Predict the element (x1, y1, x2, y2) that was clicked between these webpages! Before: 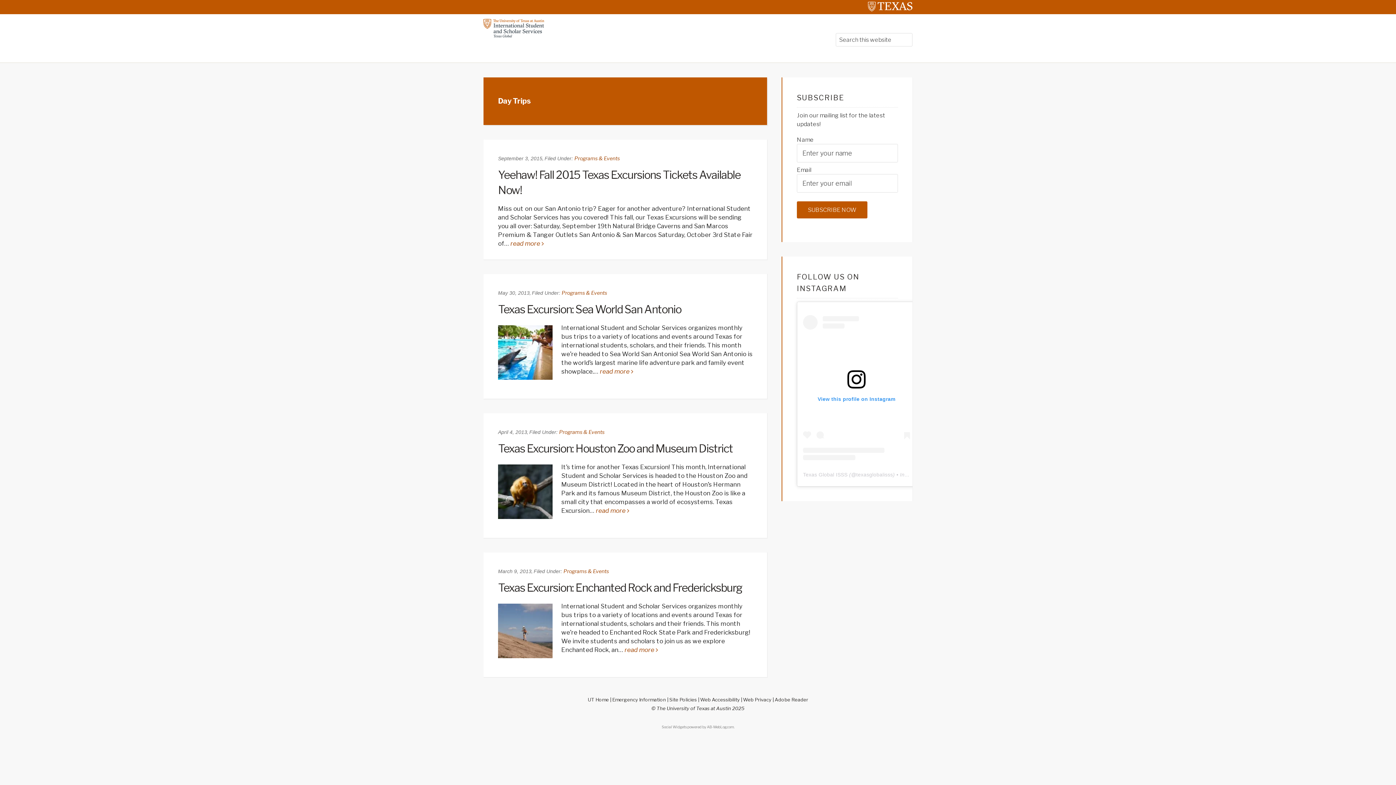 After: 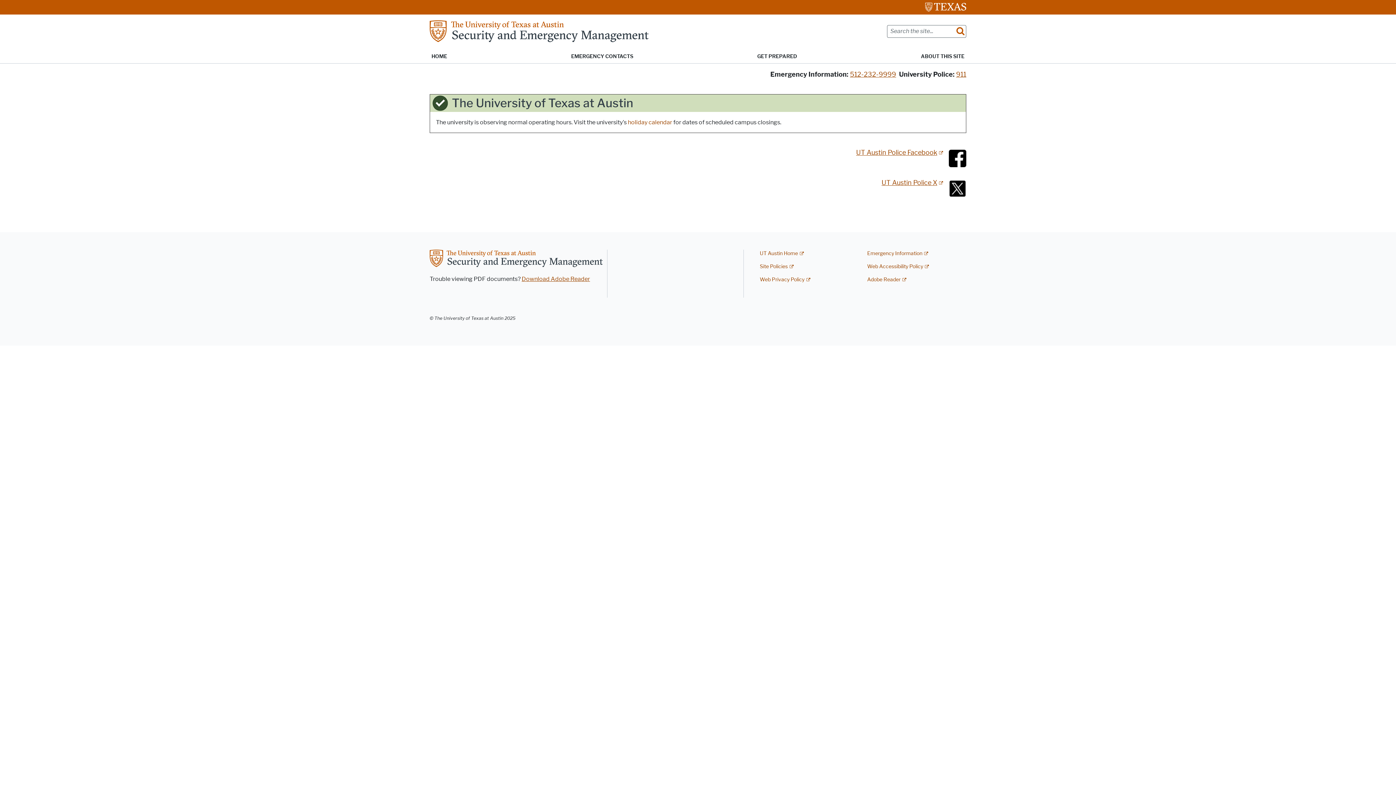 Action: label: Emergency Information bbox: (612, 697, 666, 702)